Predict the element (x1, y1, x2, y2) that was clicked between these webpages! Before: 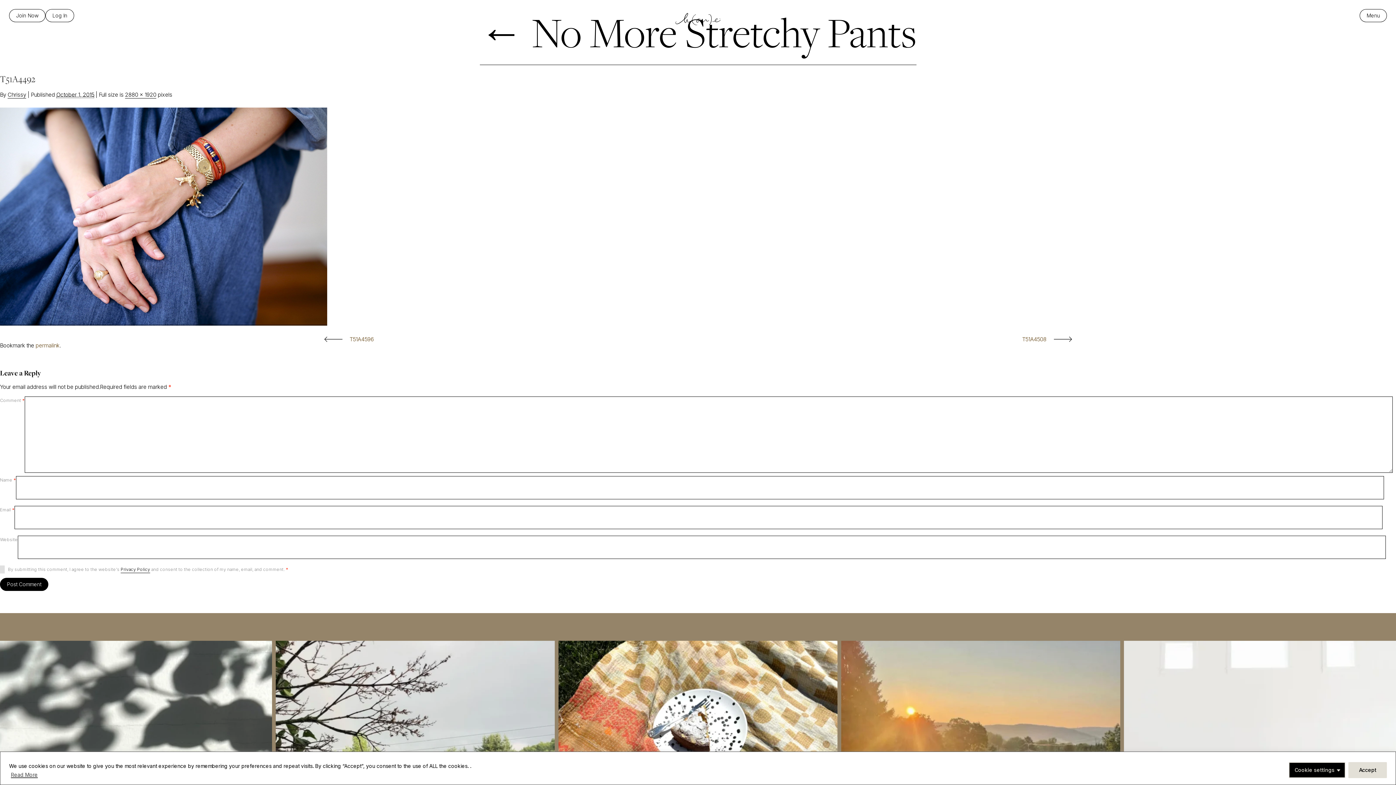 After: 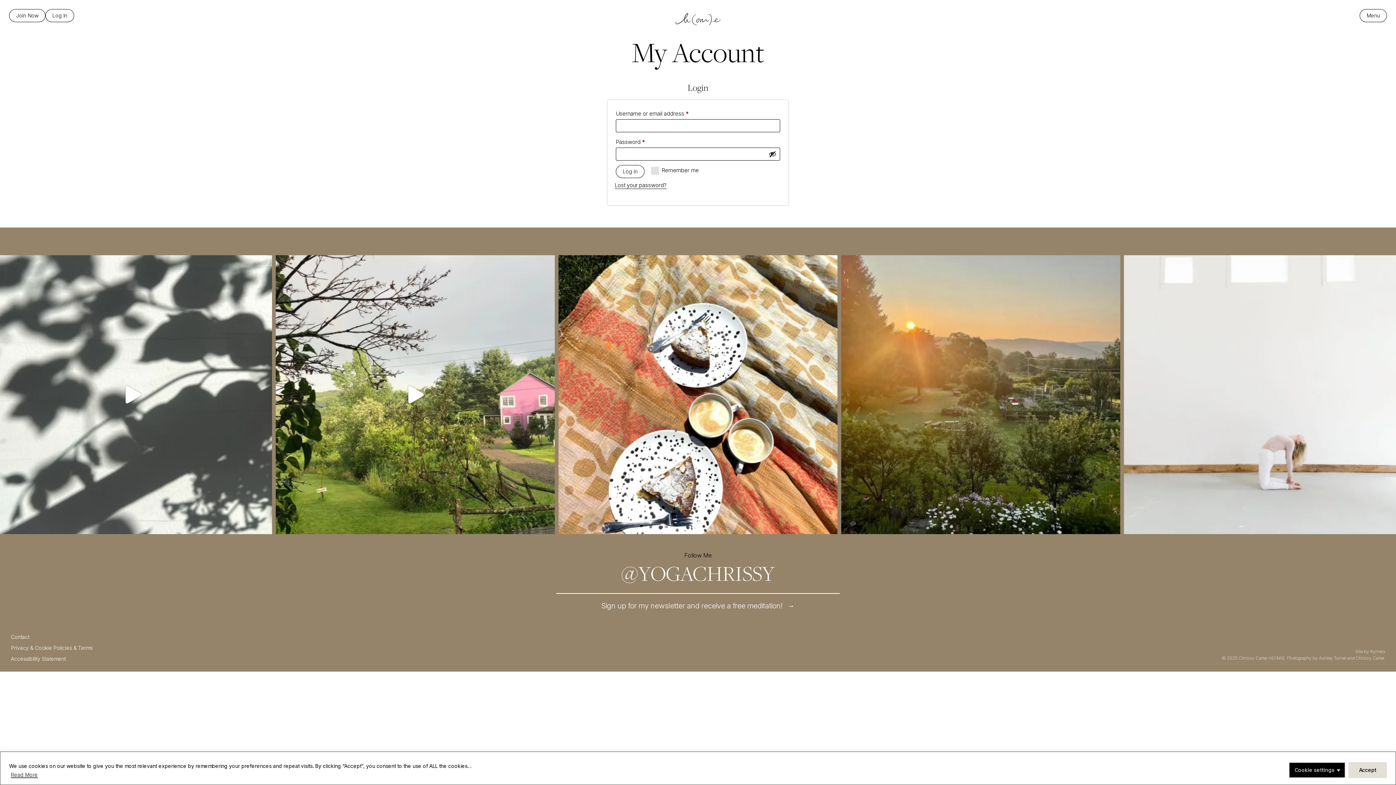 Action: bbox: (45, 9, 74, 22) label: Log In